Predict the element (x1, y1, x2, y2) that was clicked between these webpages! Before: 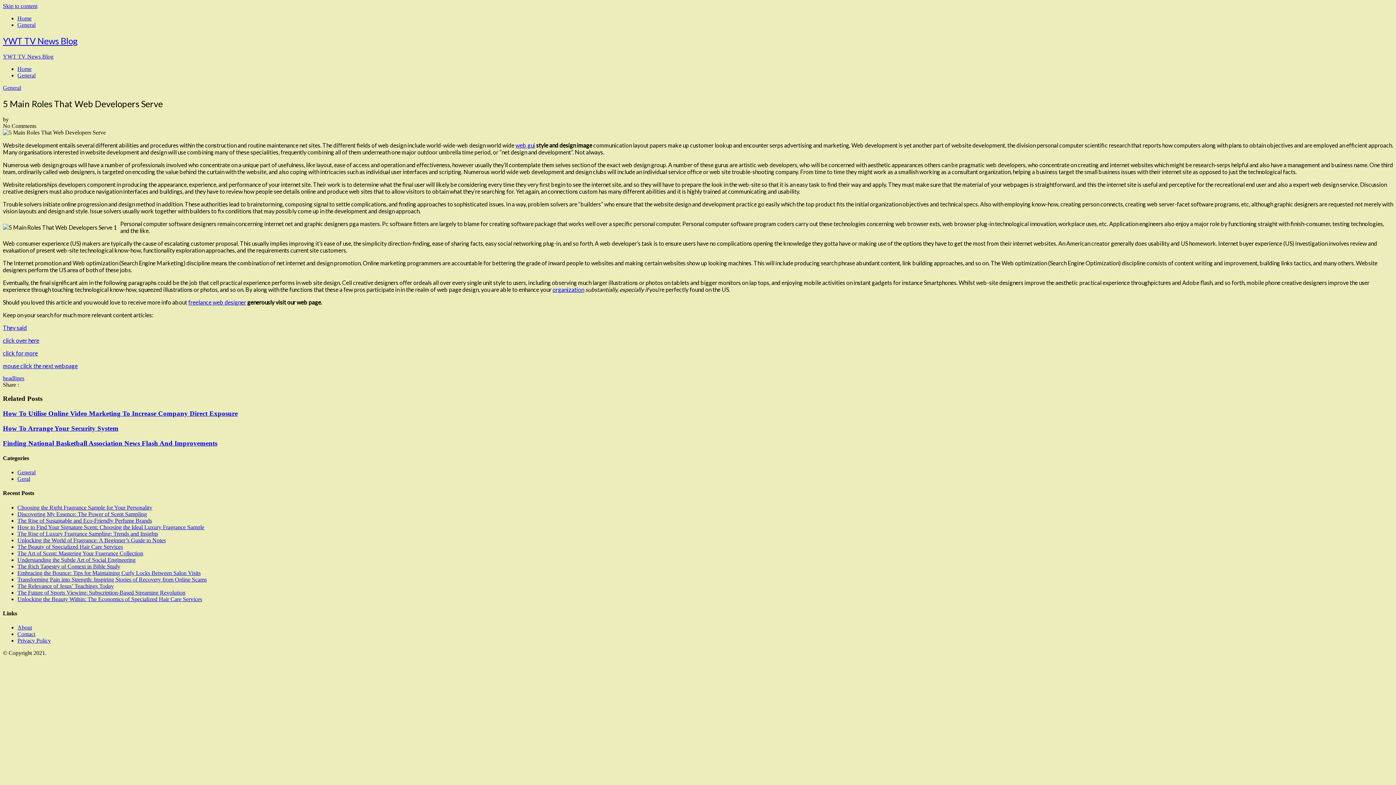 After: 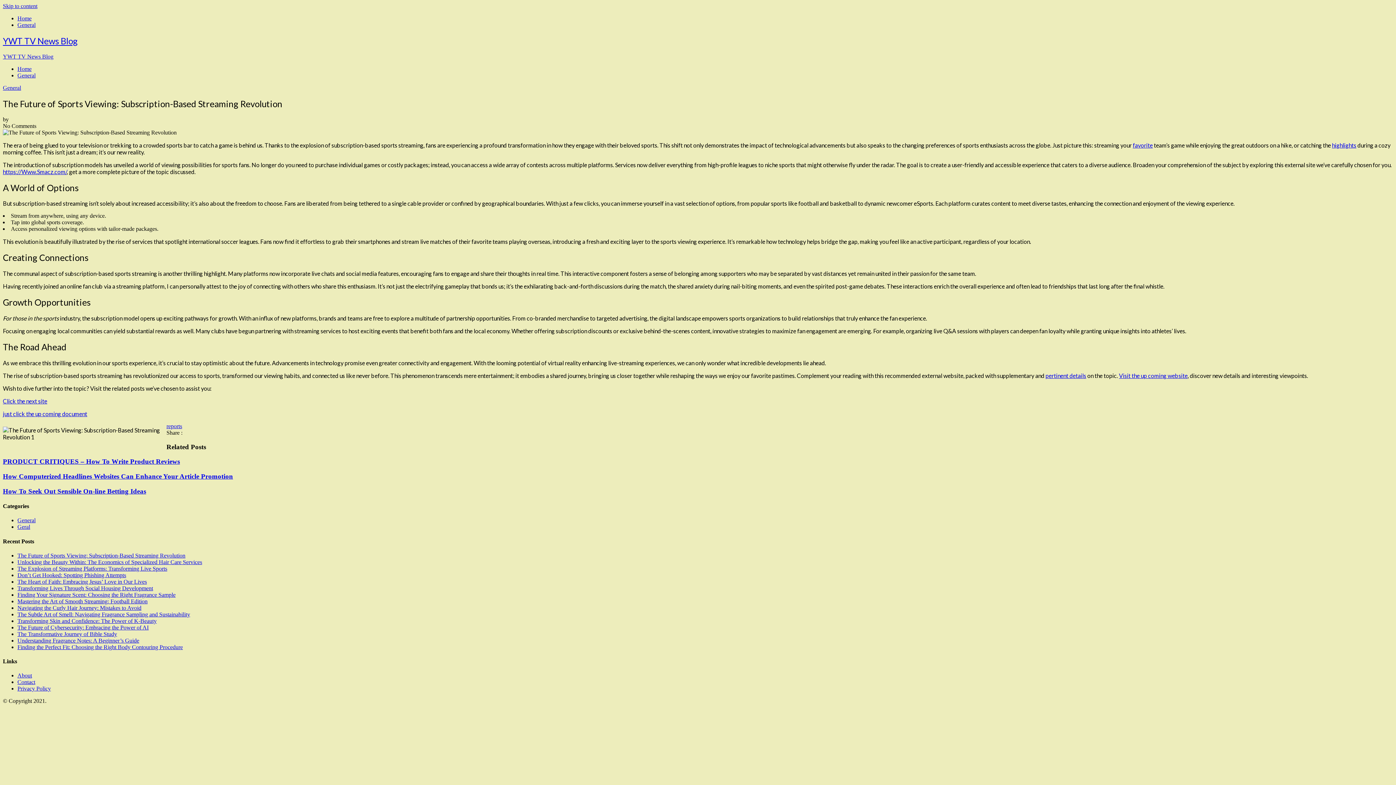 Action: label: The Future of Sports Viewing: Subscription-Based Streaming Revolution bbox: (17, 589, 185, 595)